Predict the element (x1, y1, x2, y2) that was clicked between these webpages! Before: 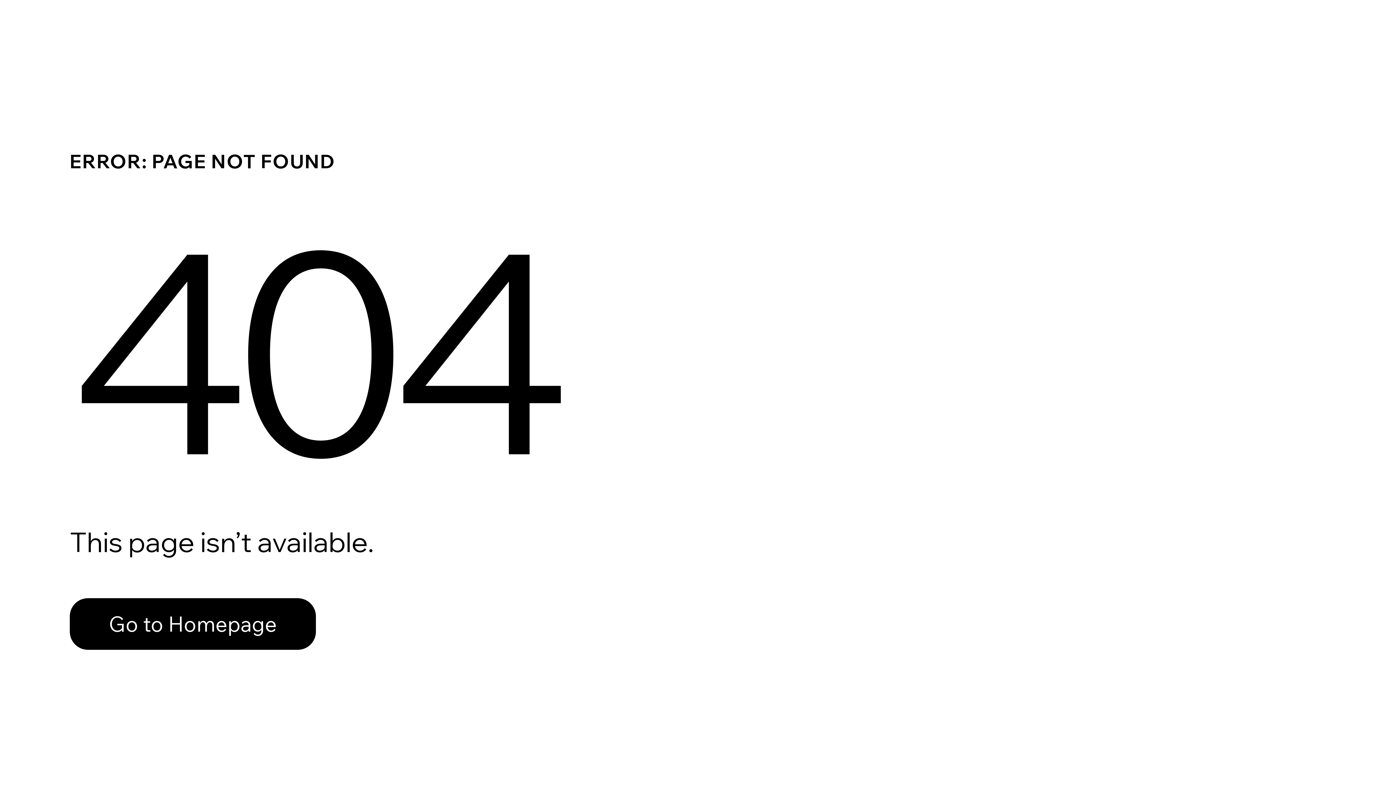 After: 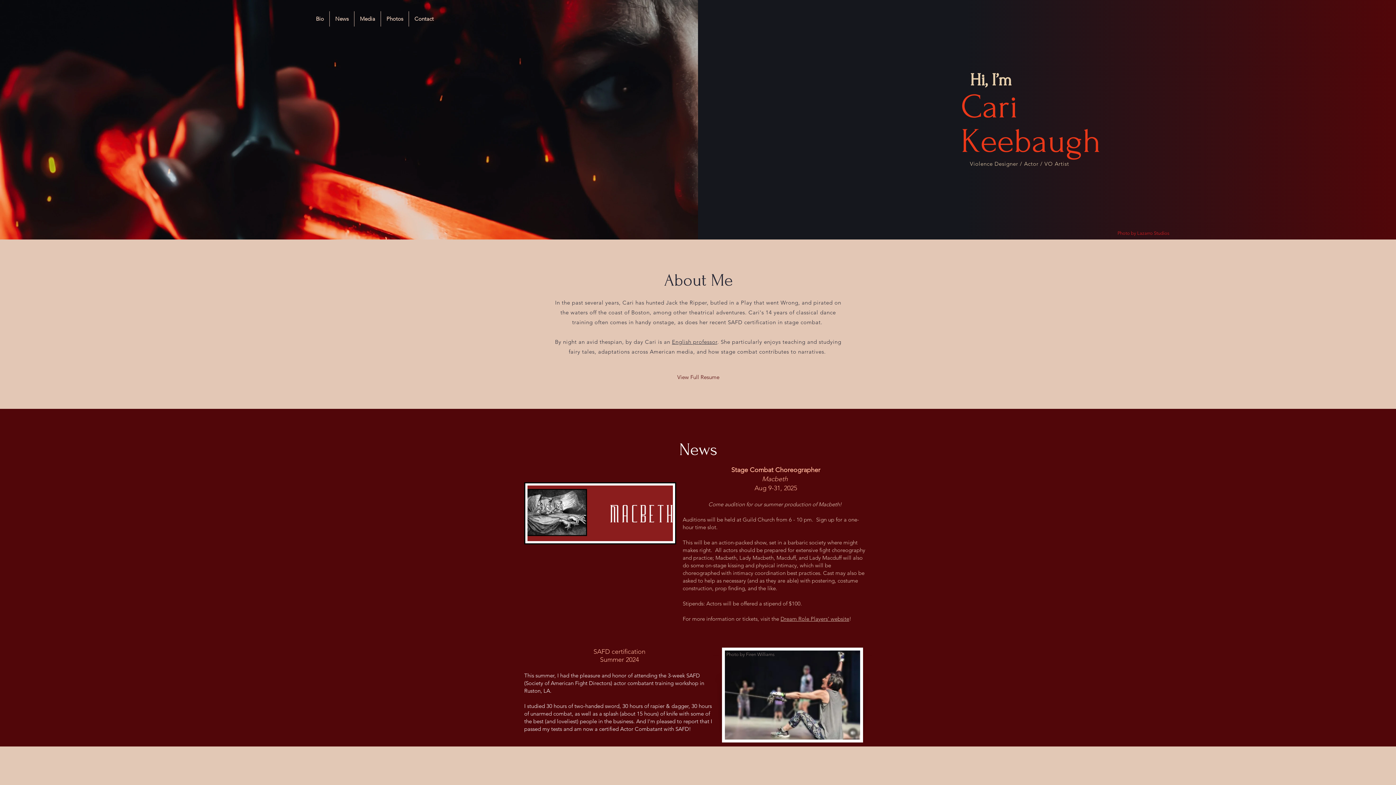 Action: label: Go to Homepage bbox: (69, 582, 768, 659)